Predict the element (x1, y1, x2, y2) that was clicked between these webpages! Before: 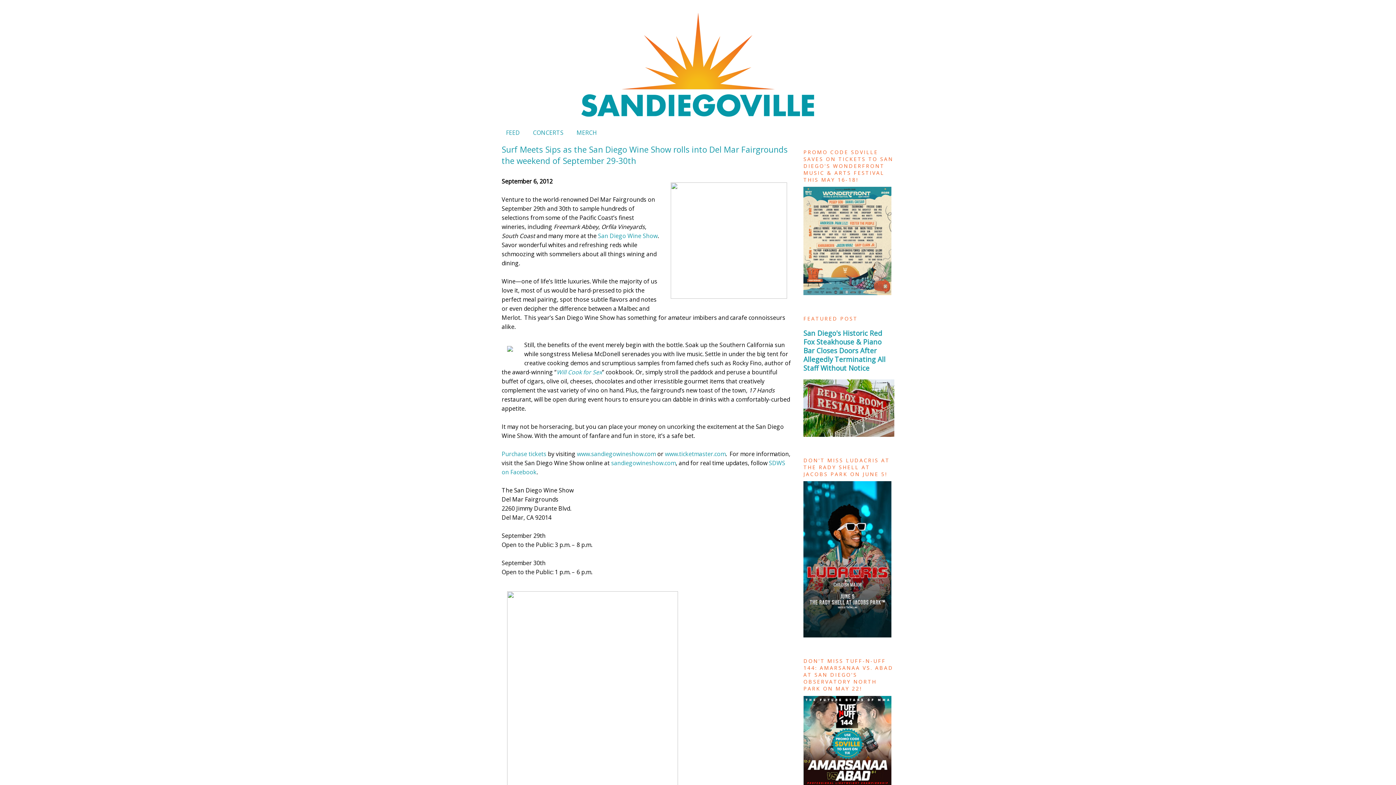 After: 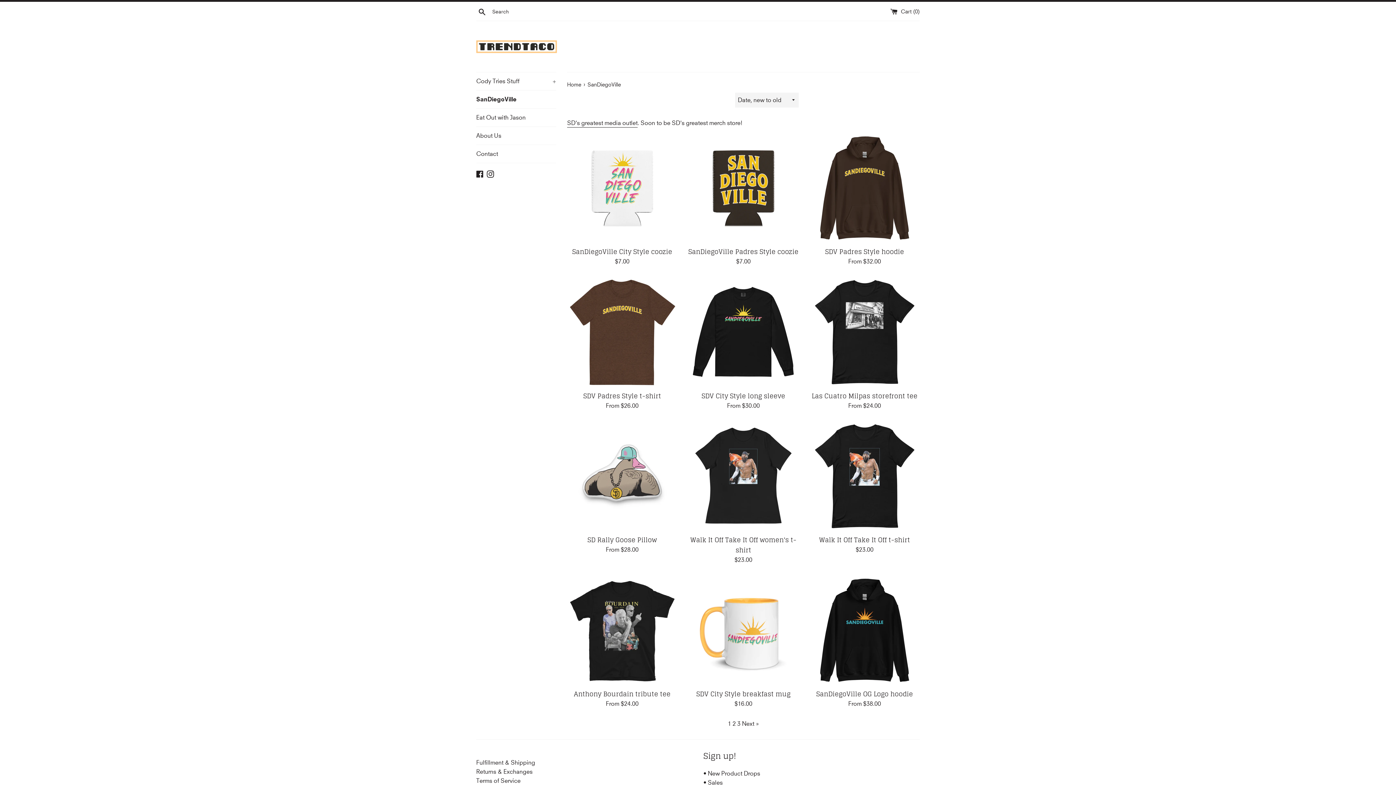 Action: label: MERCH bbox: (576, 128, 597, 136)